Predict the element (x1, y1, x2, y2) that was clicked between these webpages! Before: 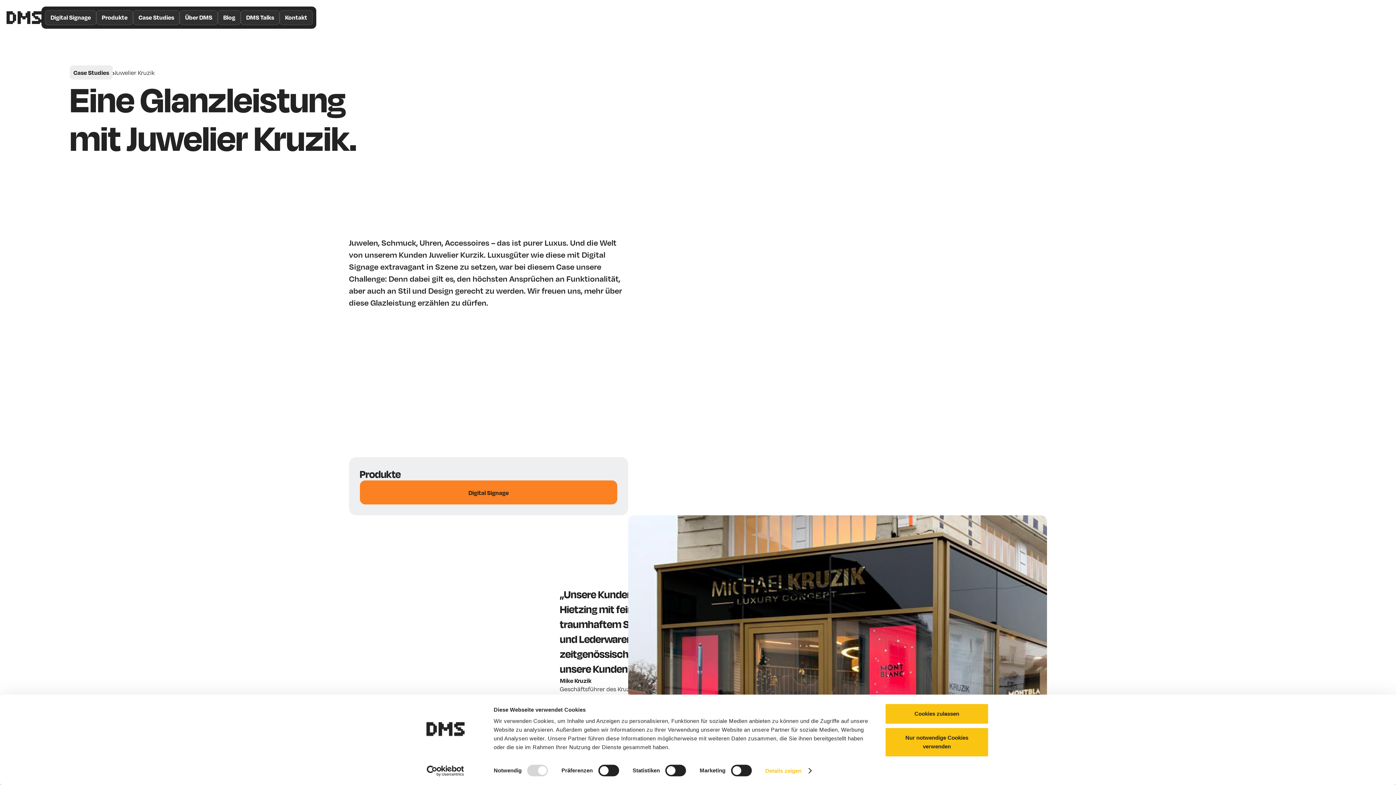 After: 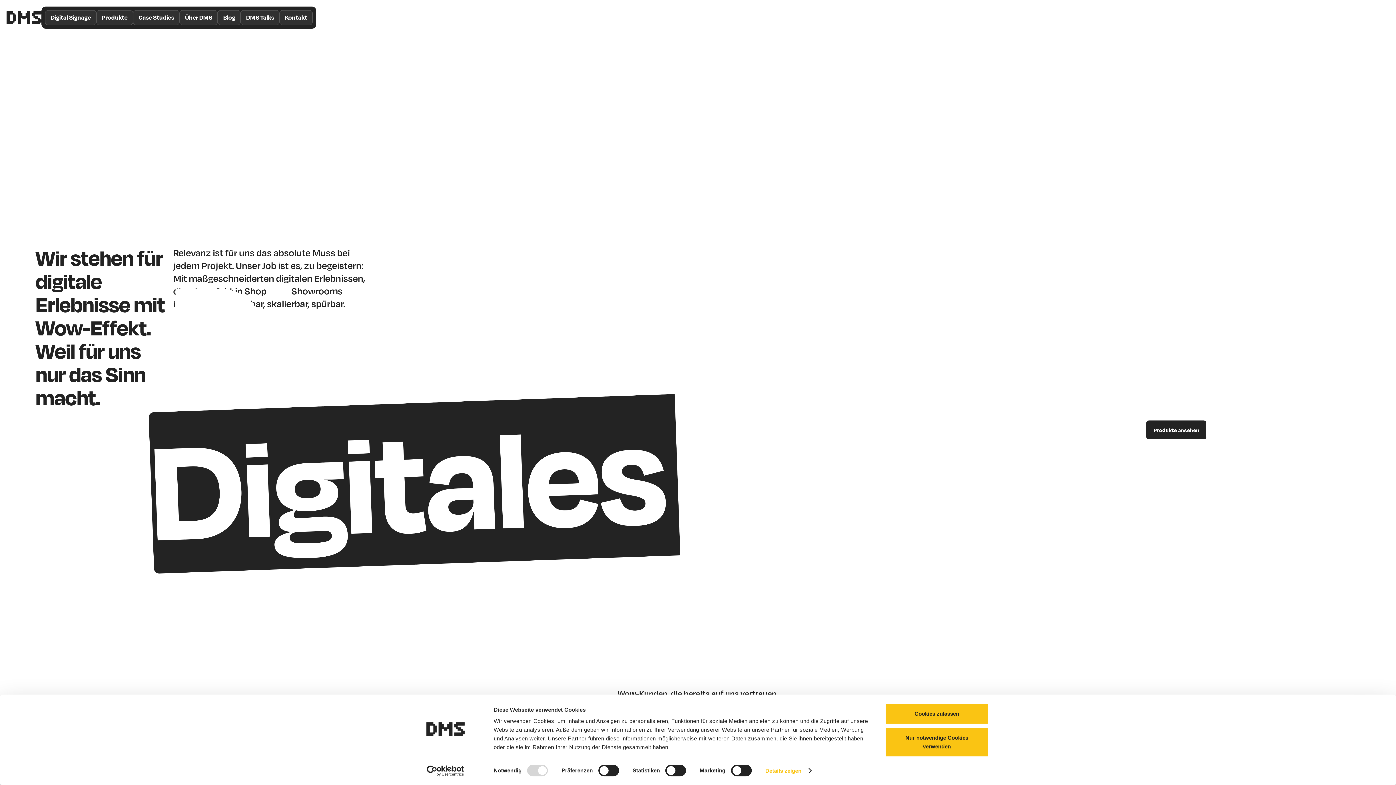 Action: bbox: (6, 11, 41, 23)